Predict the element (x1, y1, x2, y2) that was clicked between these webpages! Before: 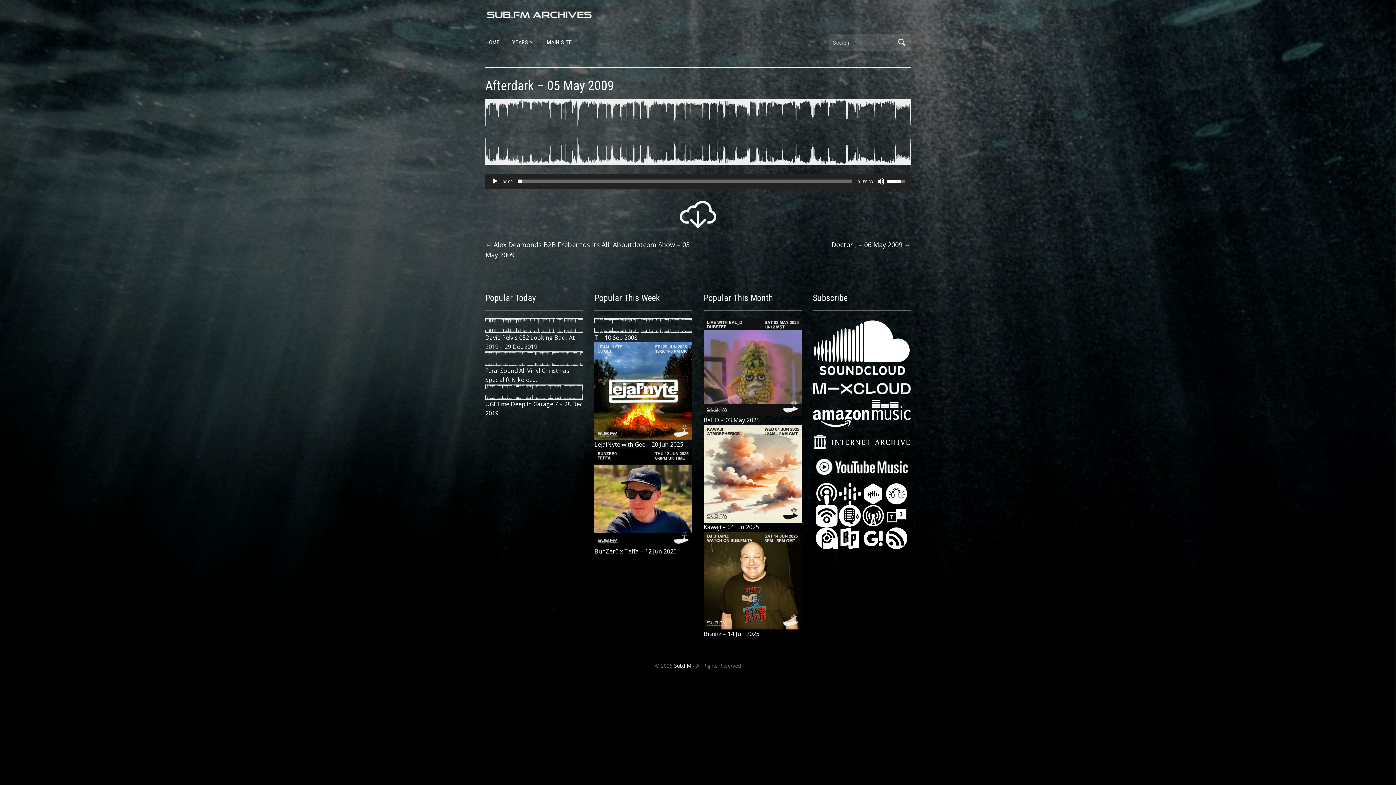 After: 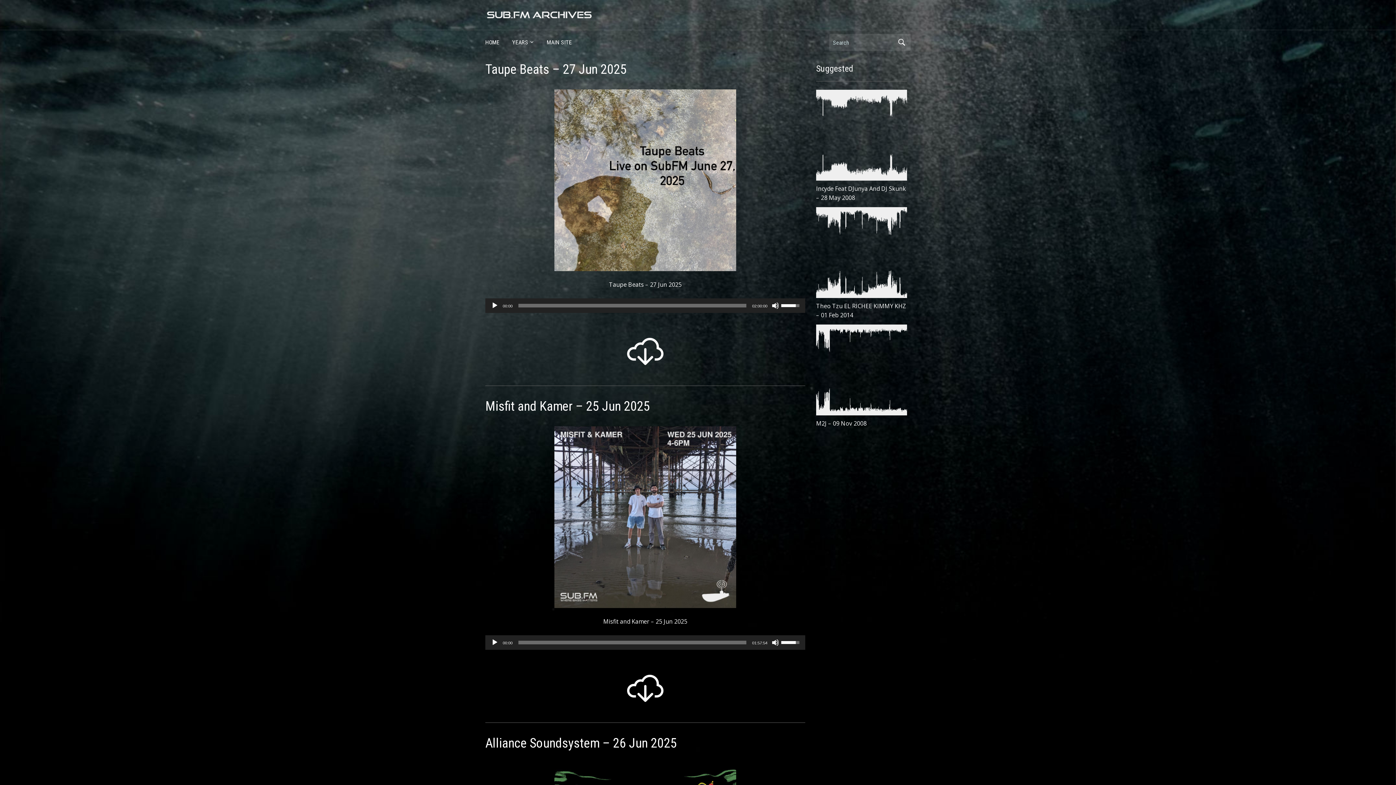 Action: bbox: (485, 10, 592, 18)